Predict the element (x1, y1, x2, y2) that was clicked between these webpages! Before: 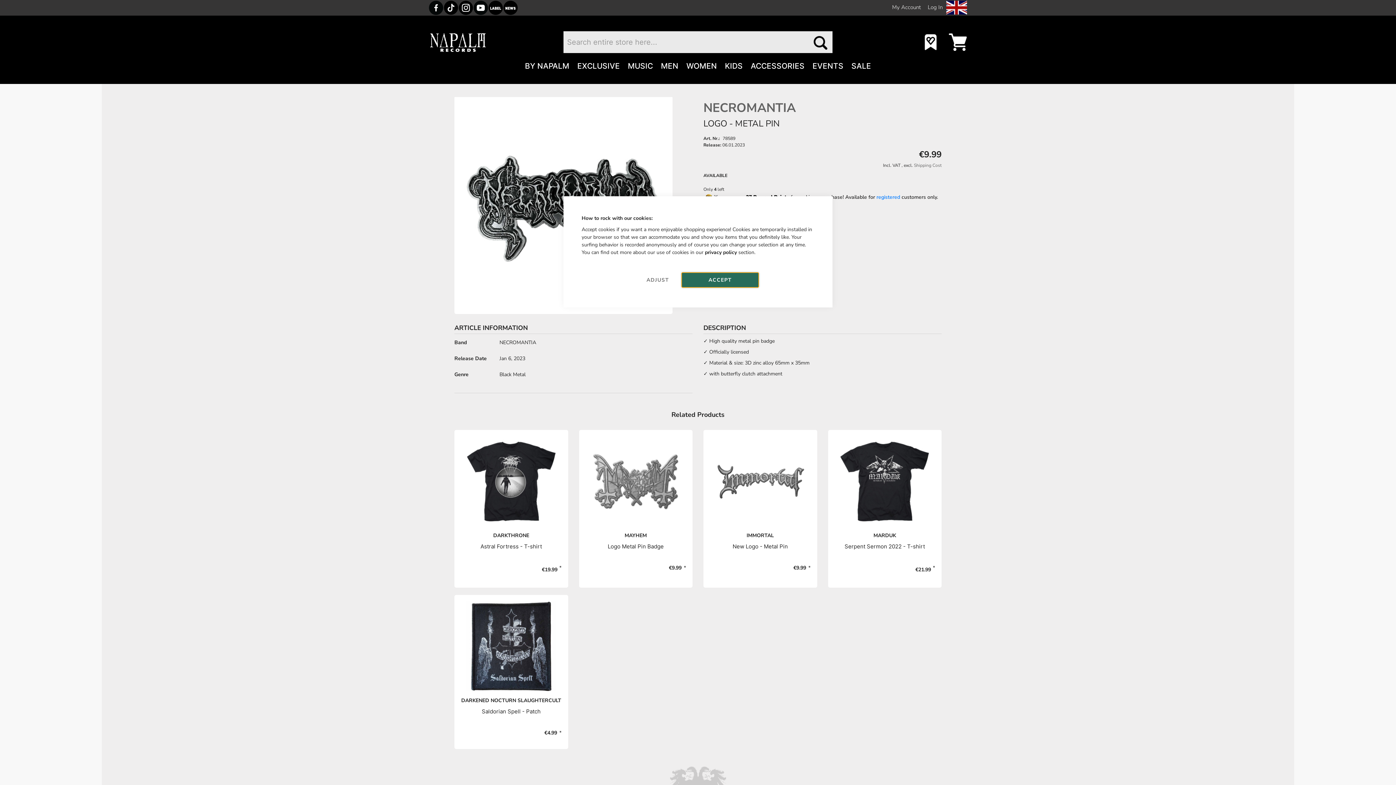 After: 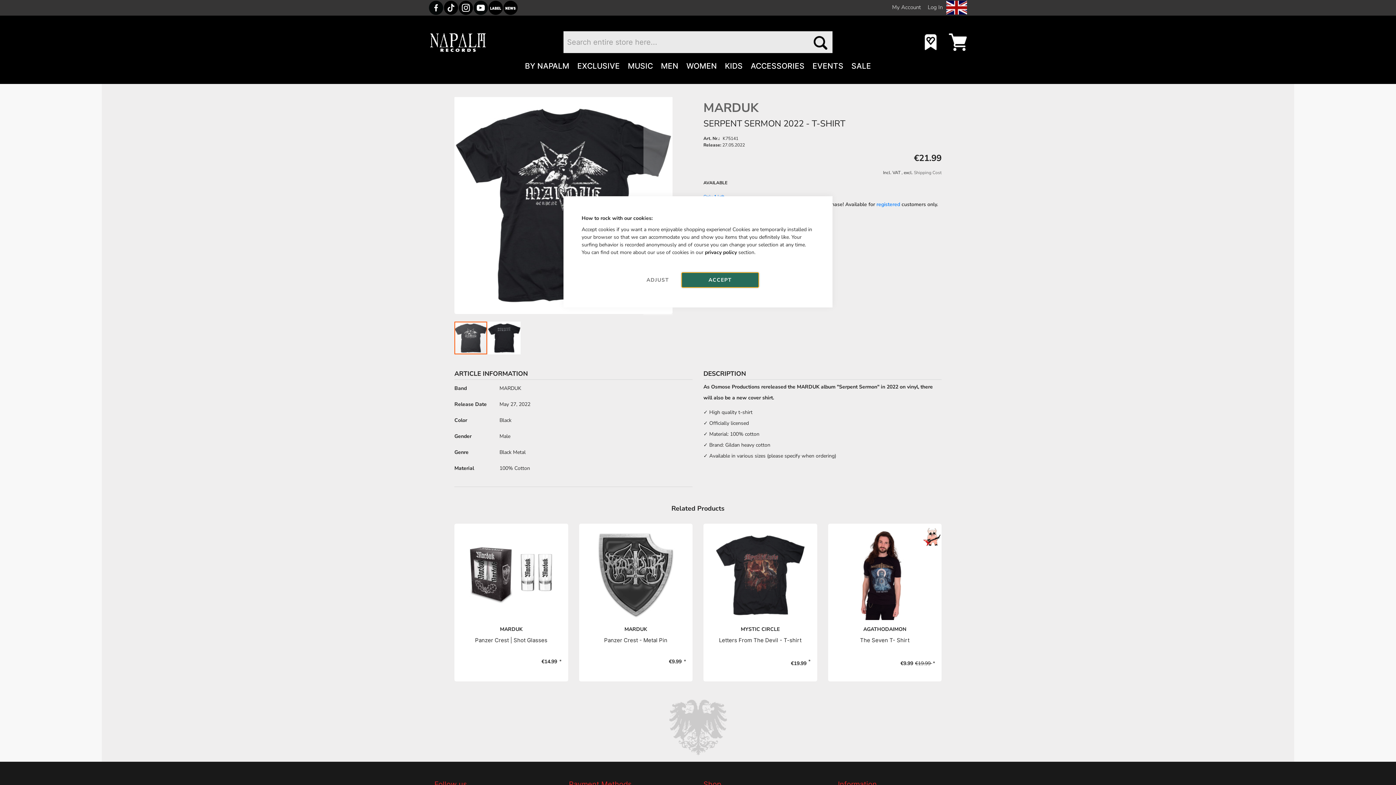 Action: bbox: (834, 436, 935, 530)